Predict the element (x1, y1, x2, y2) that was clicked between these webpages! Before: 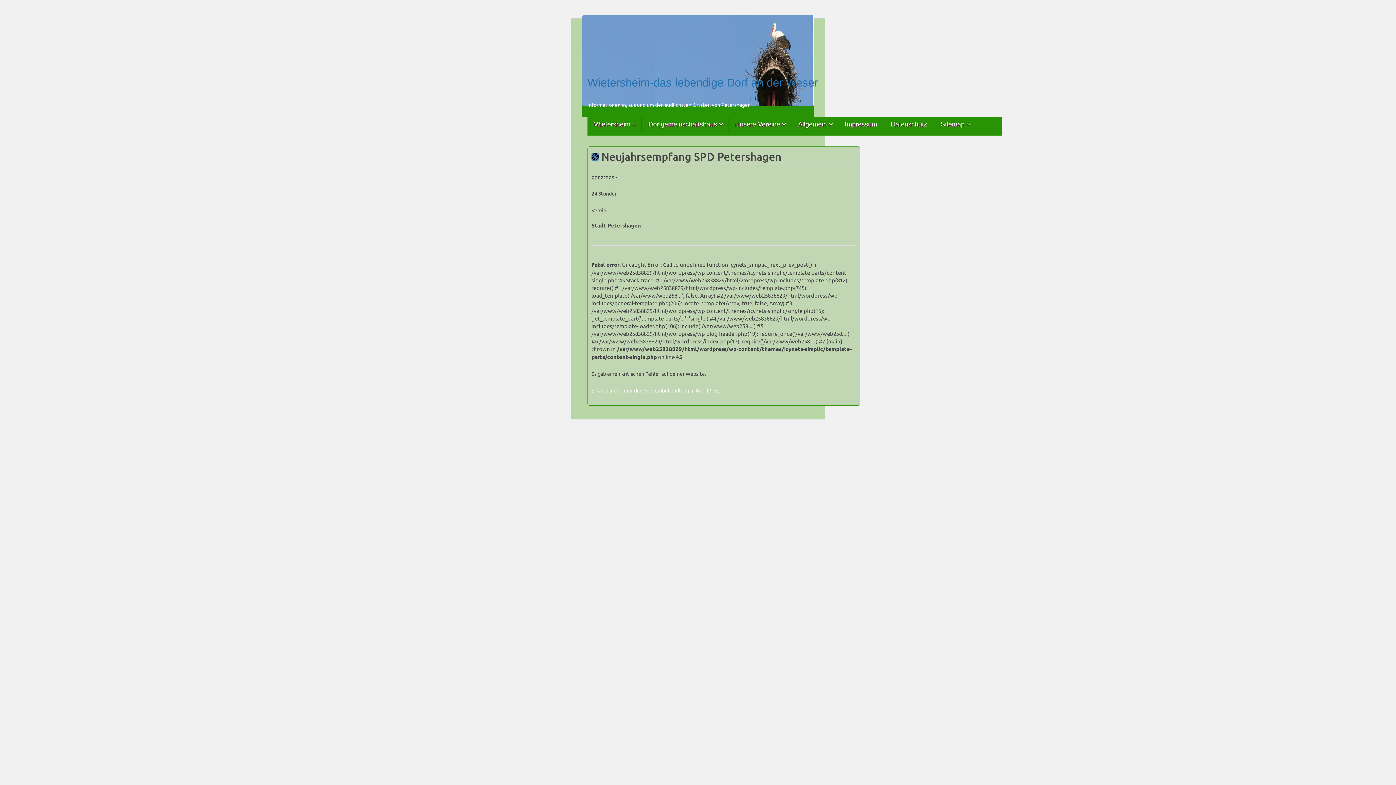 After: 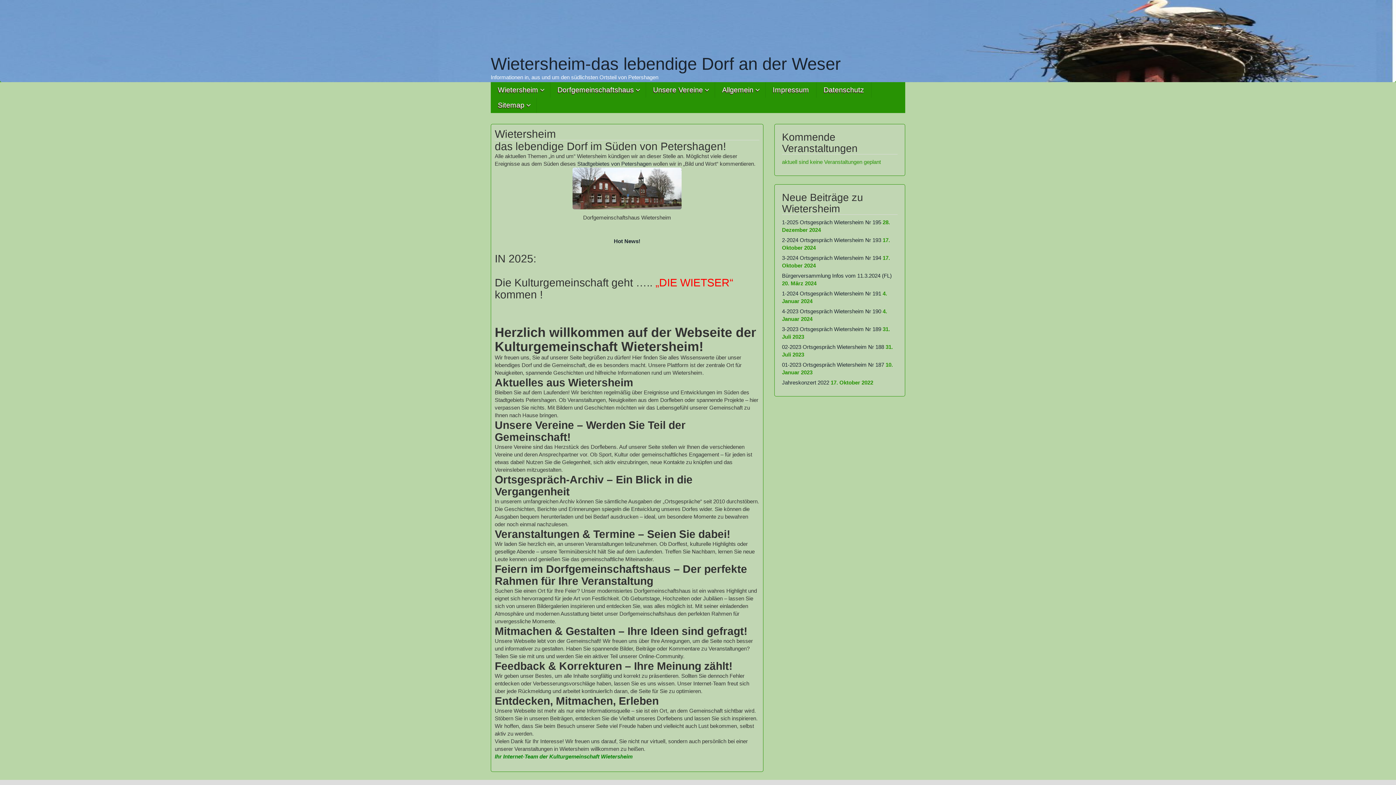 Action: label: Wietersheim-das lebendige Dorf an der Weser bbox: (587, 76, 818, 89)